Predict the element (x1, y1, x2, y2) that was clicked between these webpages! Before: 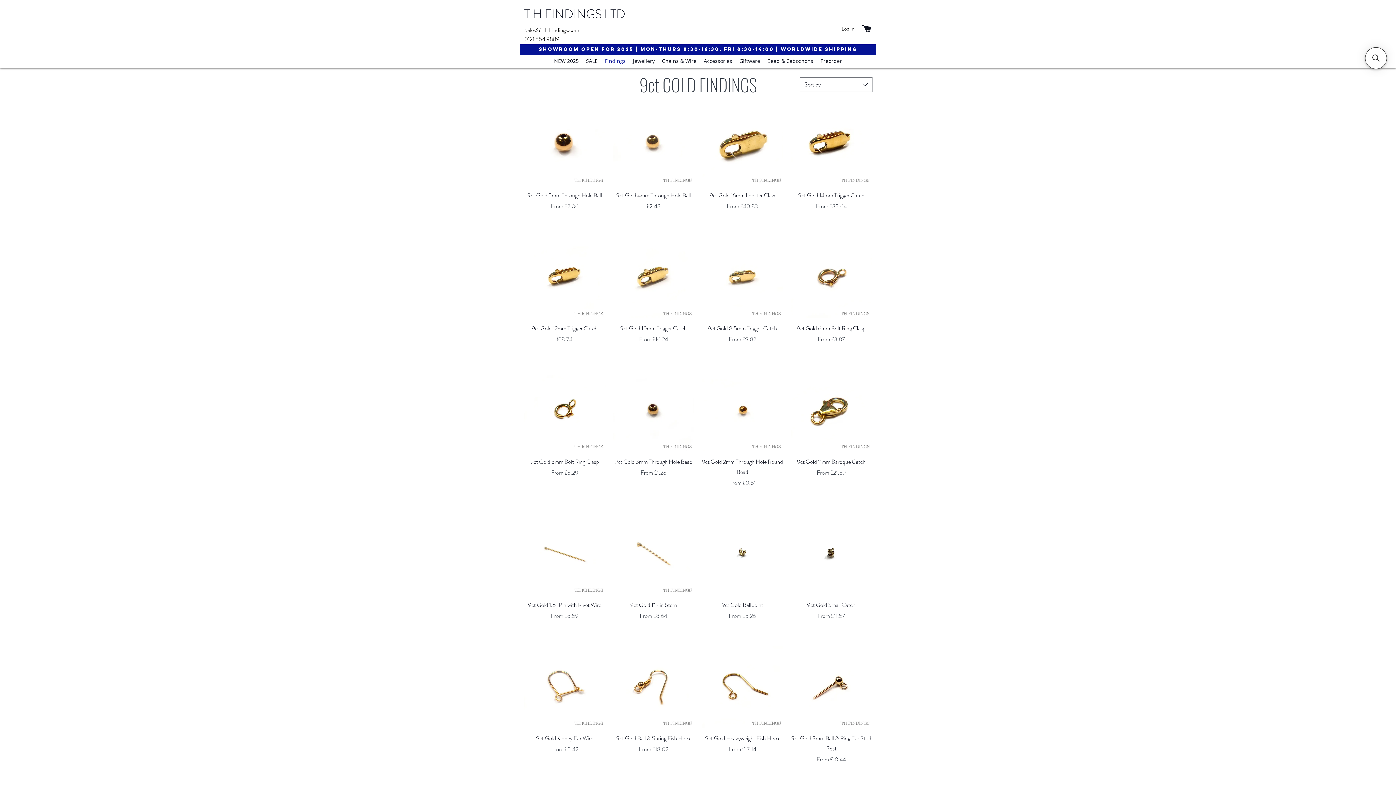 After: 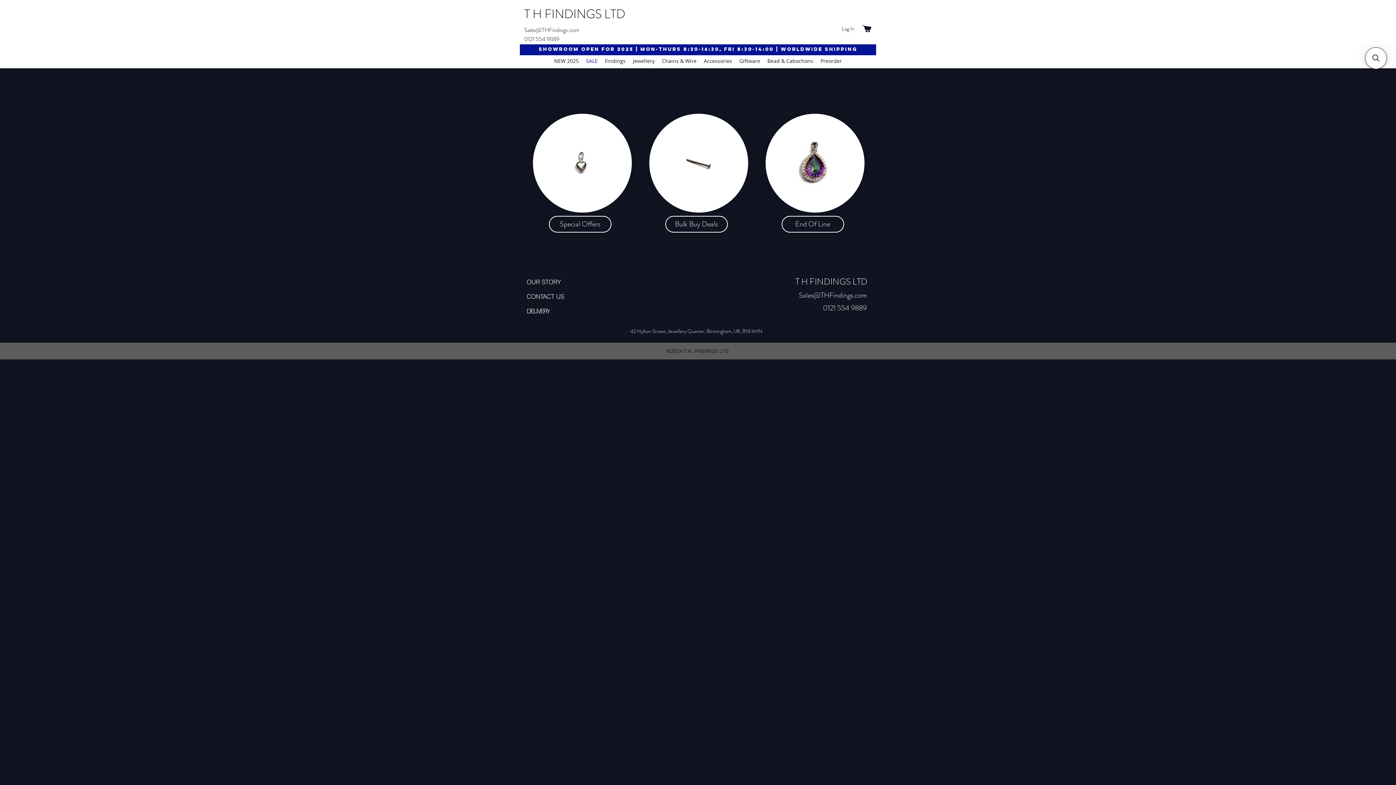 Action: bbox: (582, 55, 601, 66) label: SALE